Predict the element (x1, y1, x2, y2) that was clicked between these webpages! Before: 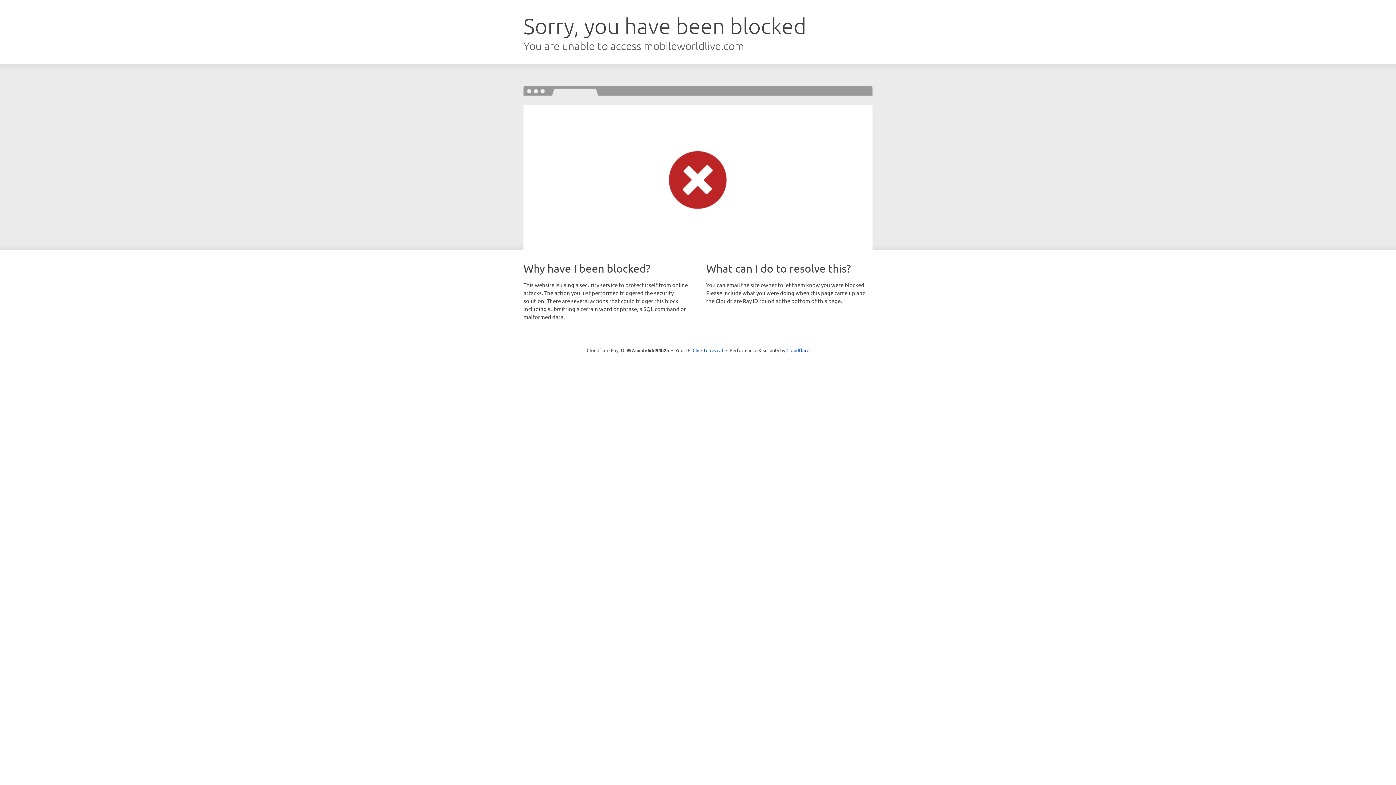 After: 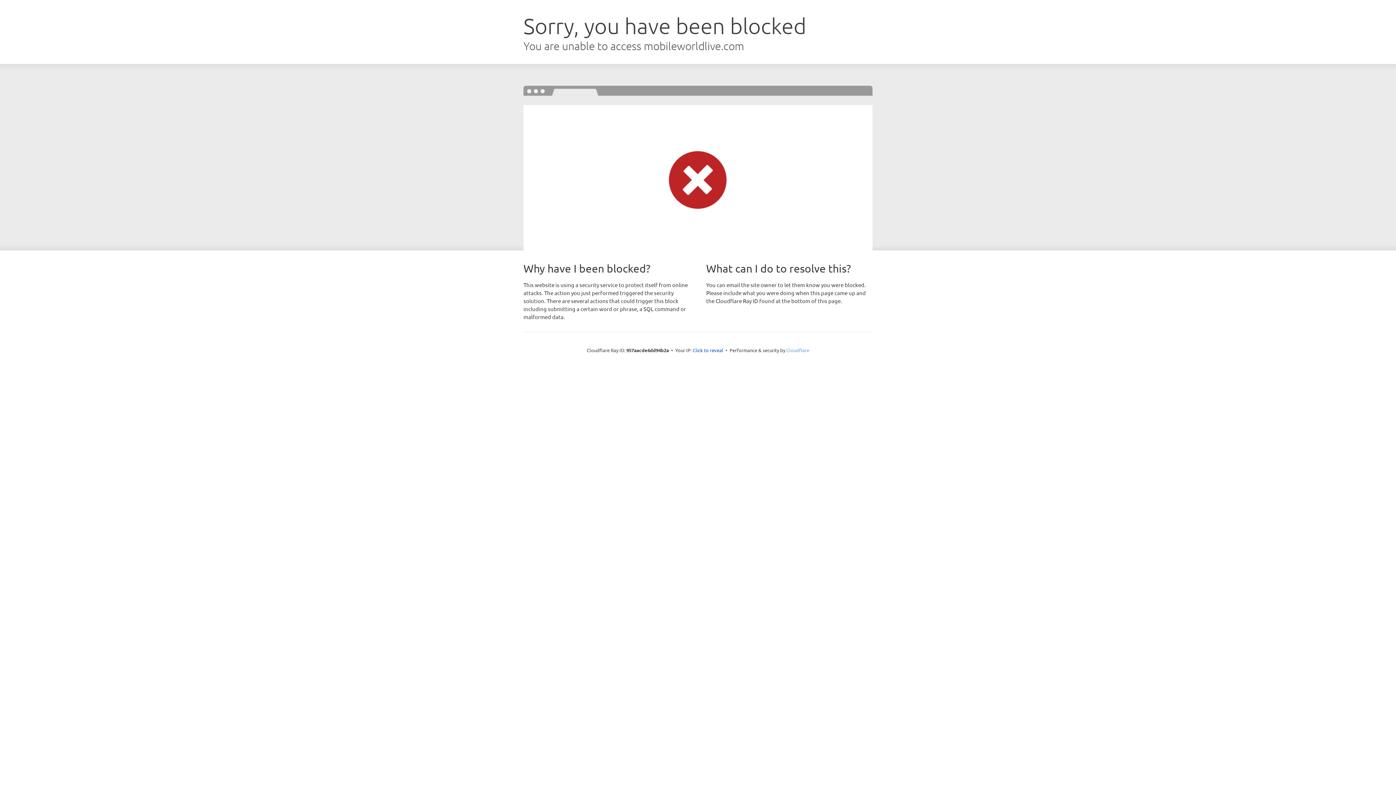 Action: label: Cloudflare bbox: (786, 347, 809, 353)